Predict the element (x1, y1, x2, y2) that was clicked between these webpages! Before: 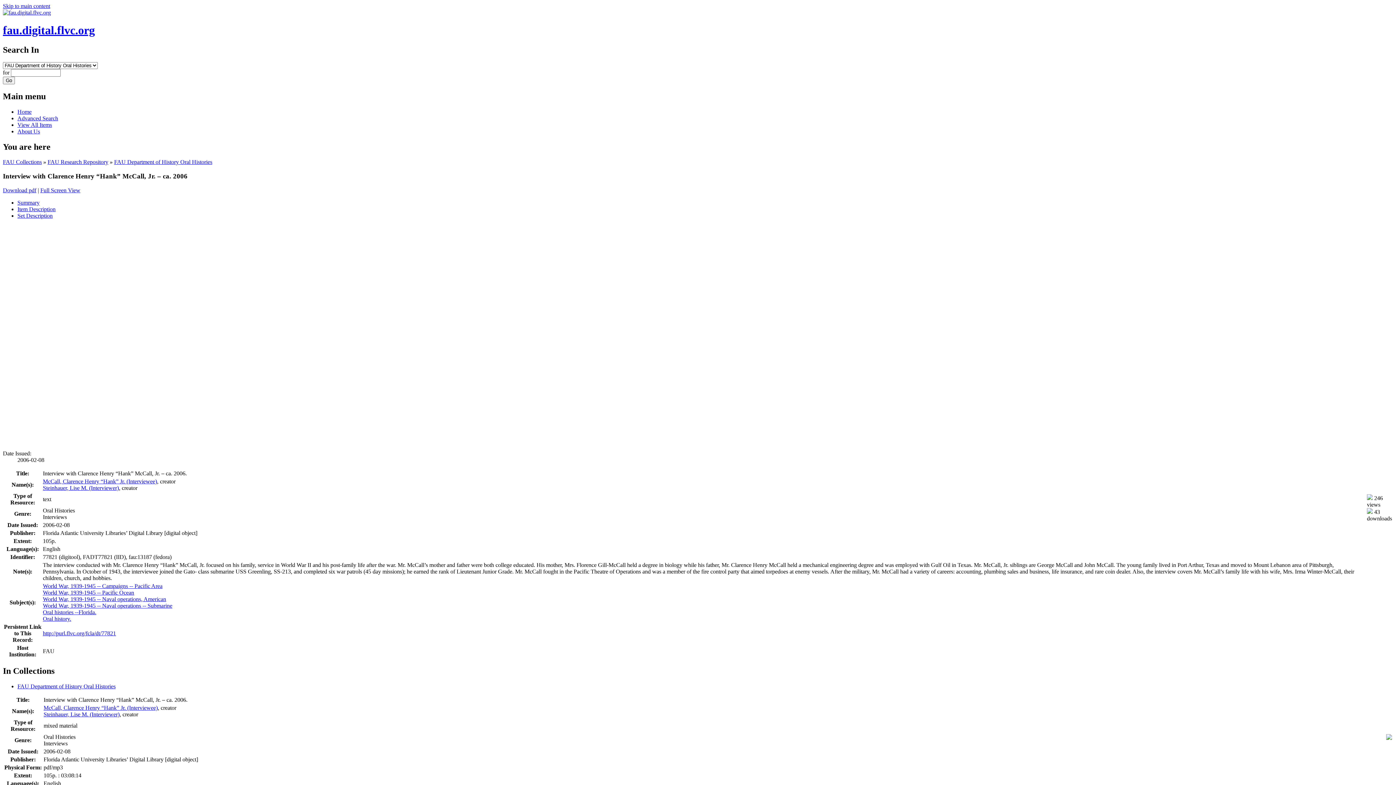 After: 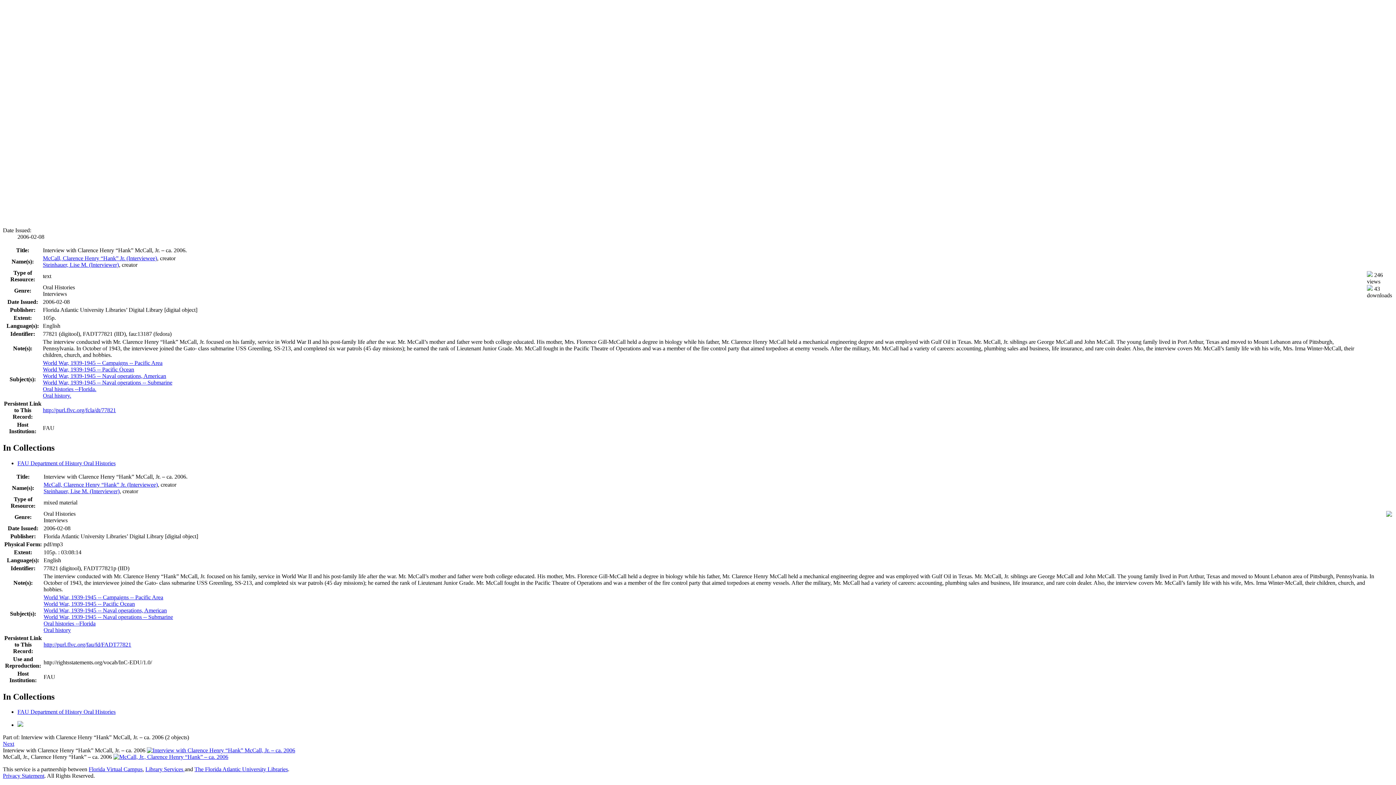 Action: label: Set Description bbox: (17, 212, 52, 218)